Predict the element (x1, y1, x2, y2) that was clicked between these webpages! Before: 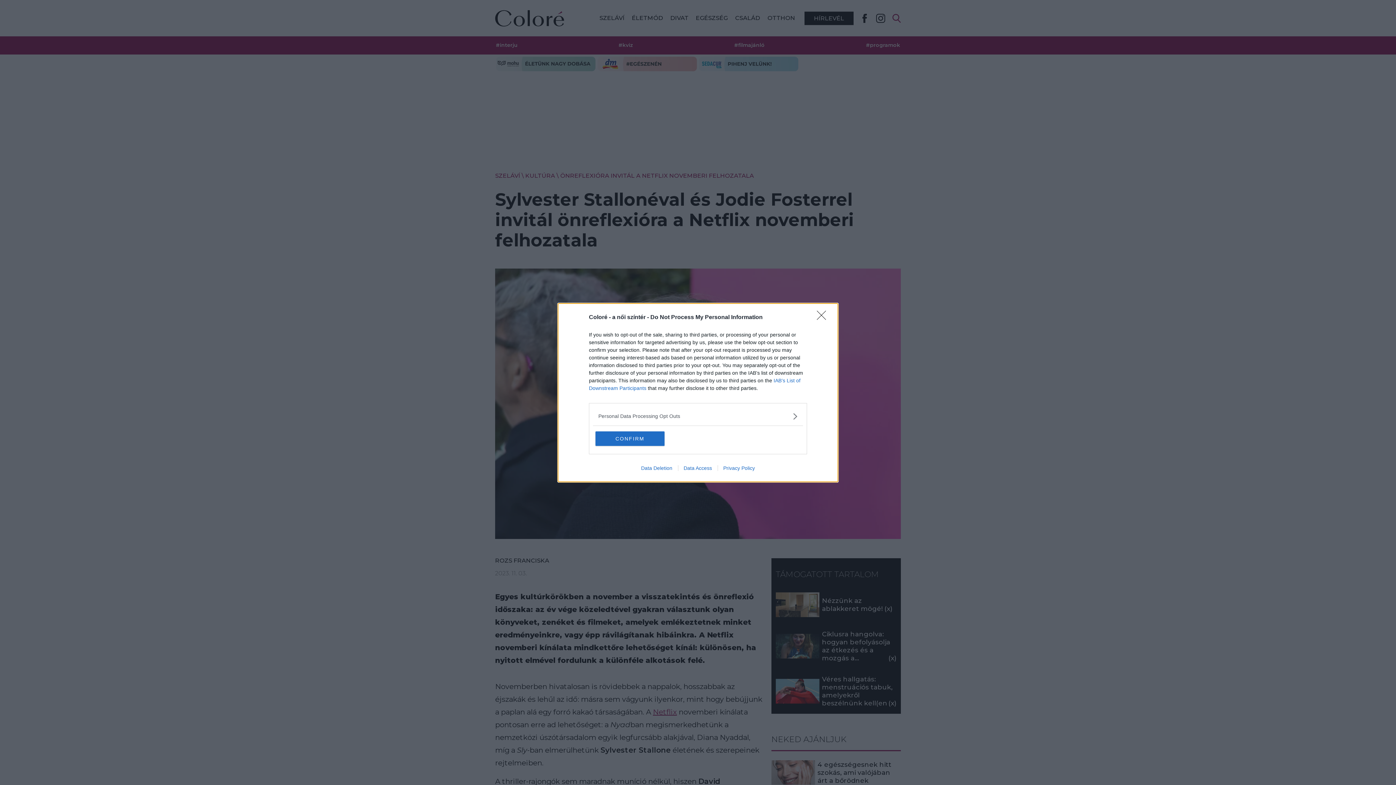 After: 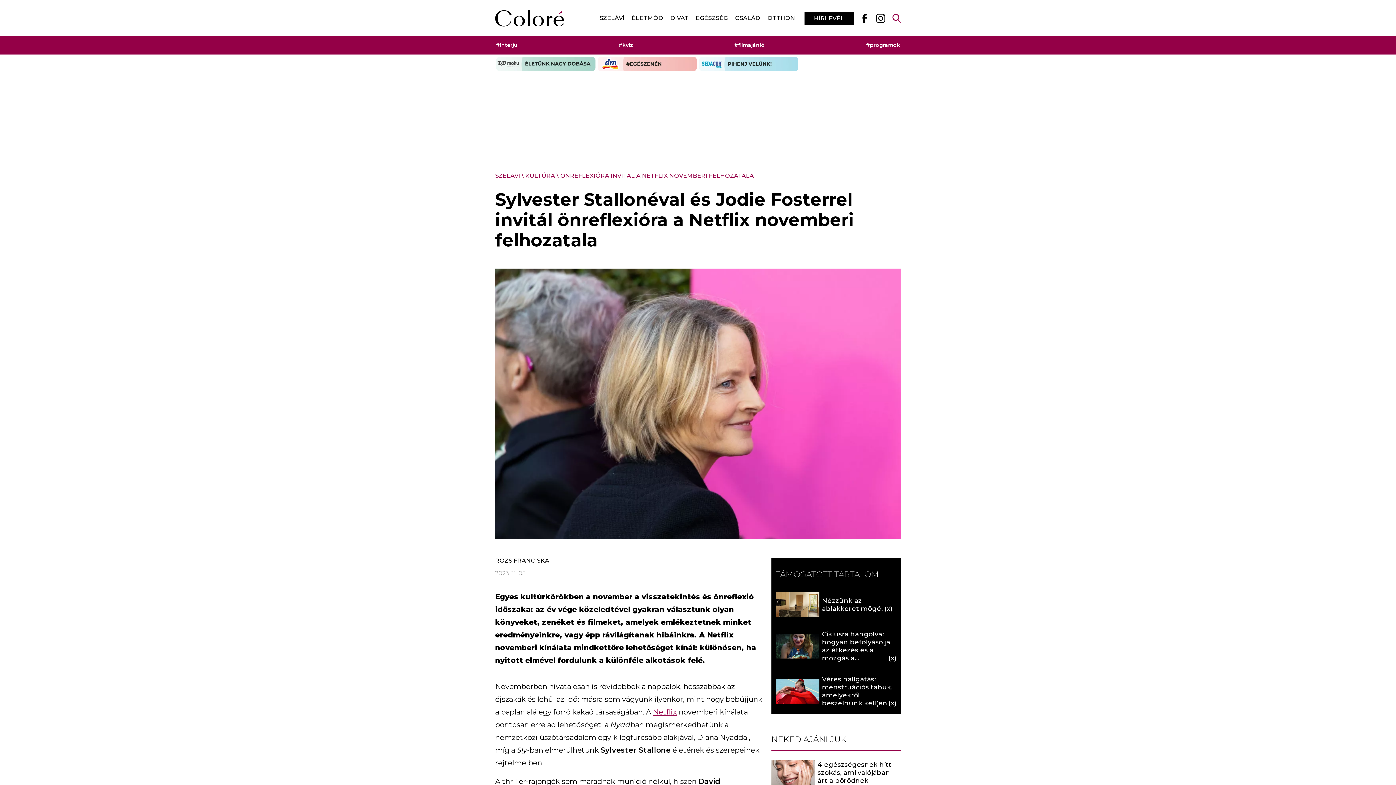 Action: label: Close bbox: (817, 310, 830, 324)